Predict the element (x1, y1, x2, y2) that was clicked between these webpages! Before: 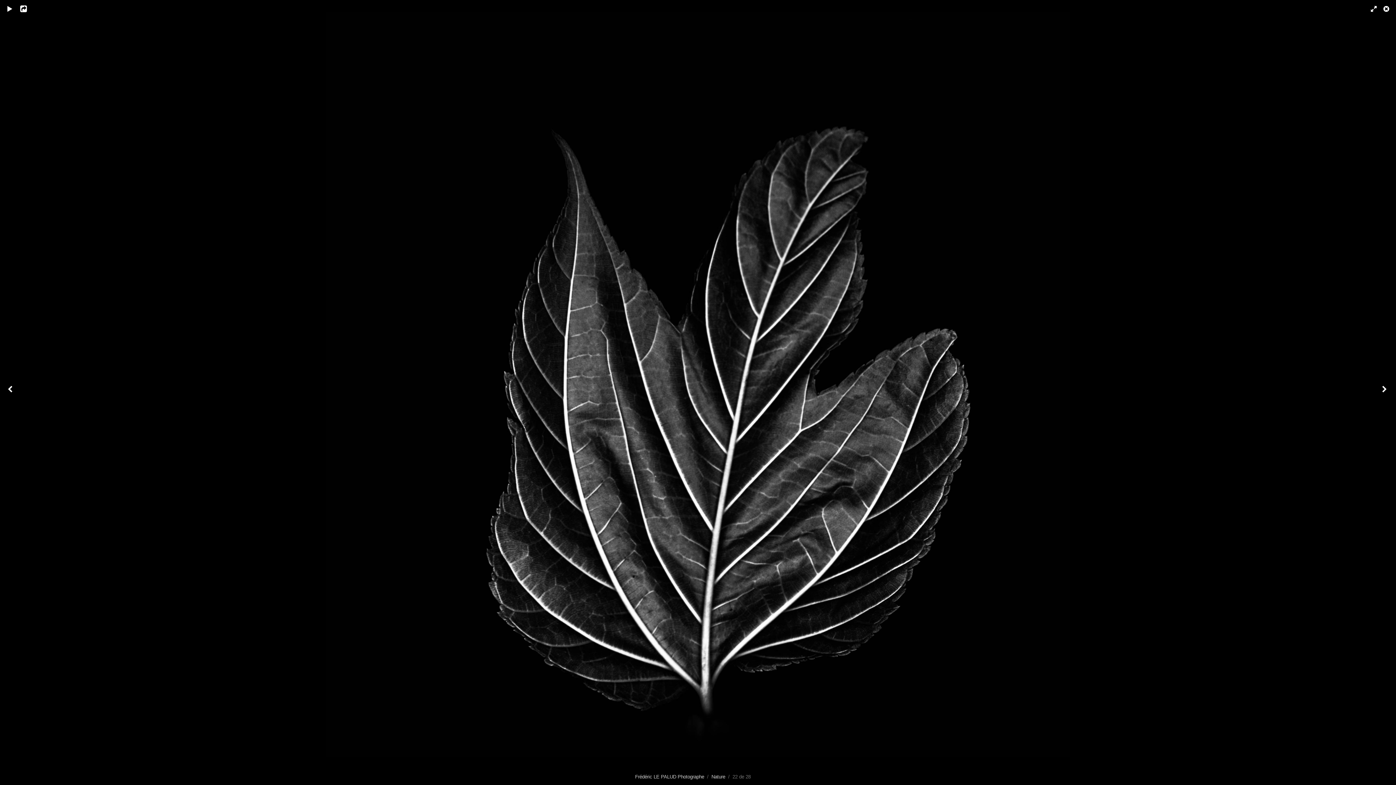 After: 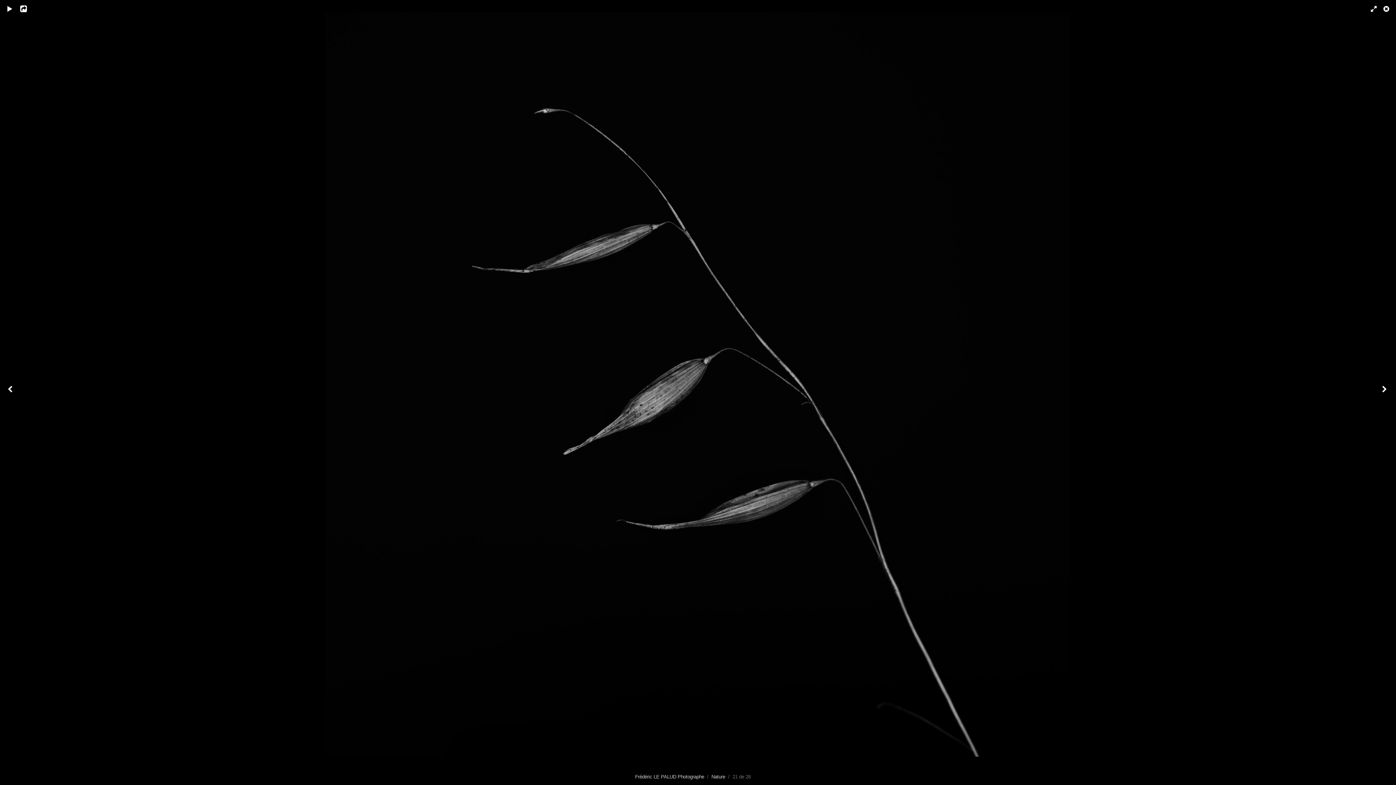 Action: bbox: (0, 21, 21, 763)